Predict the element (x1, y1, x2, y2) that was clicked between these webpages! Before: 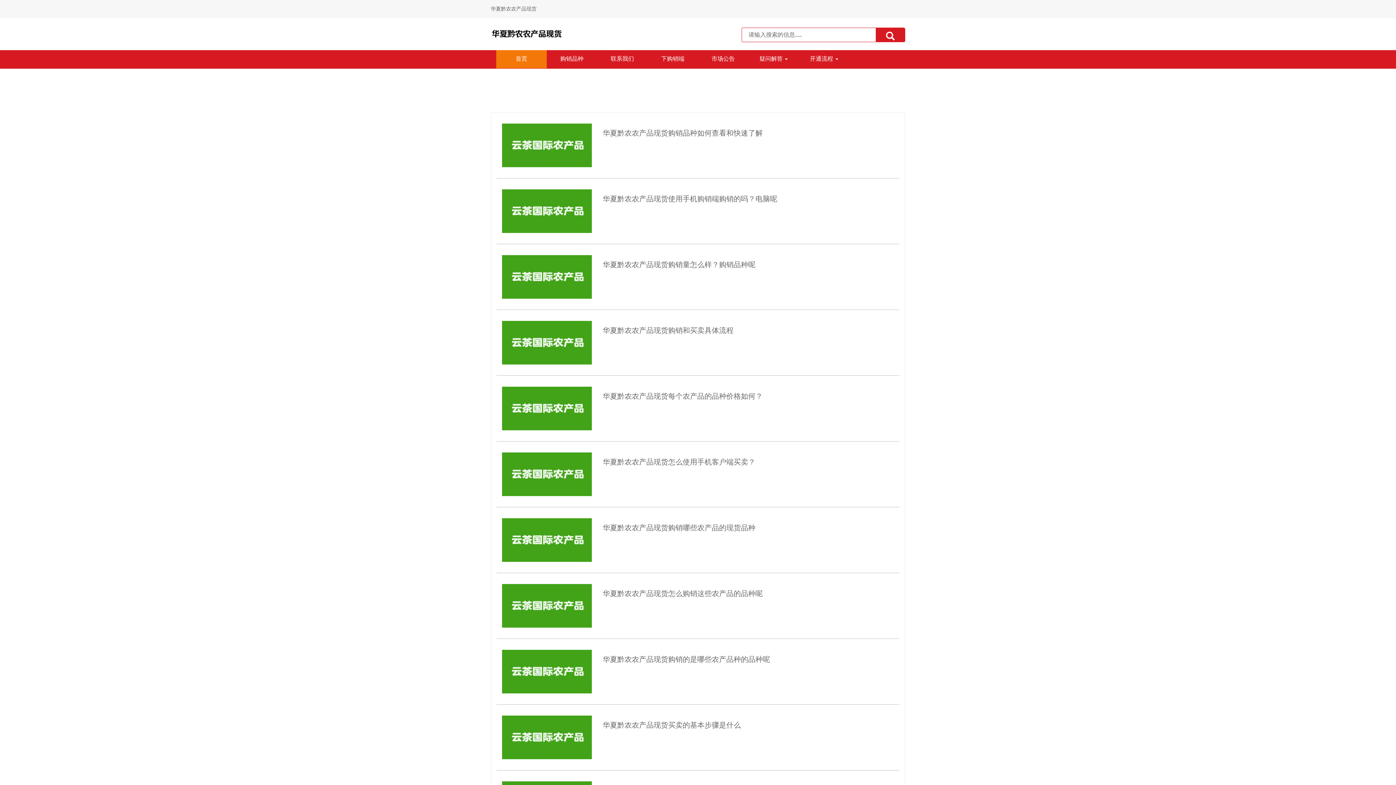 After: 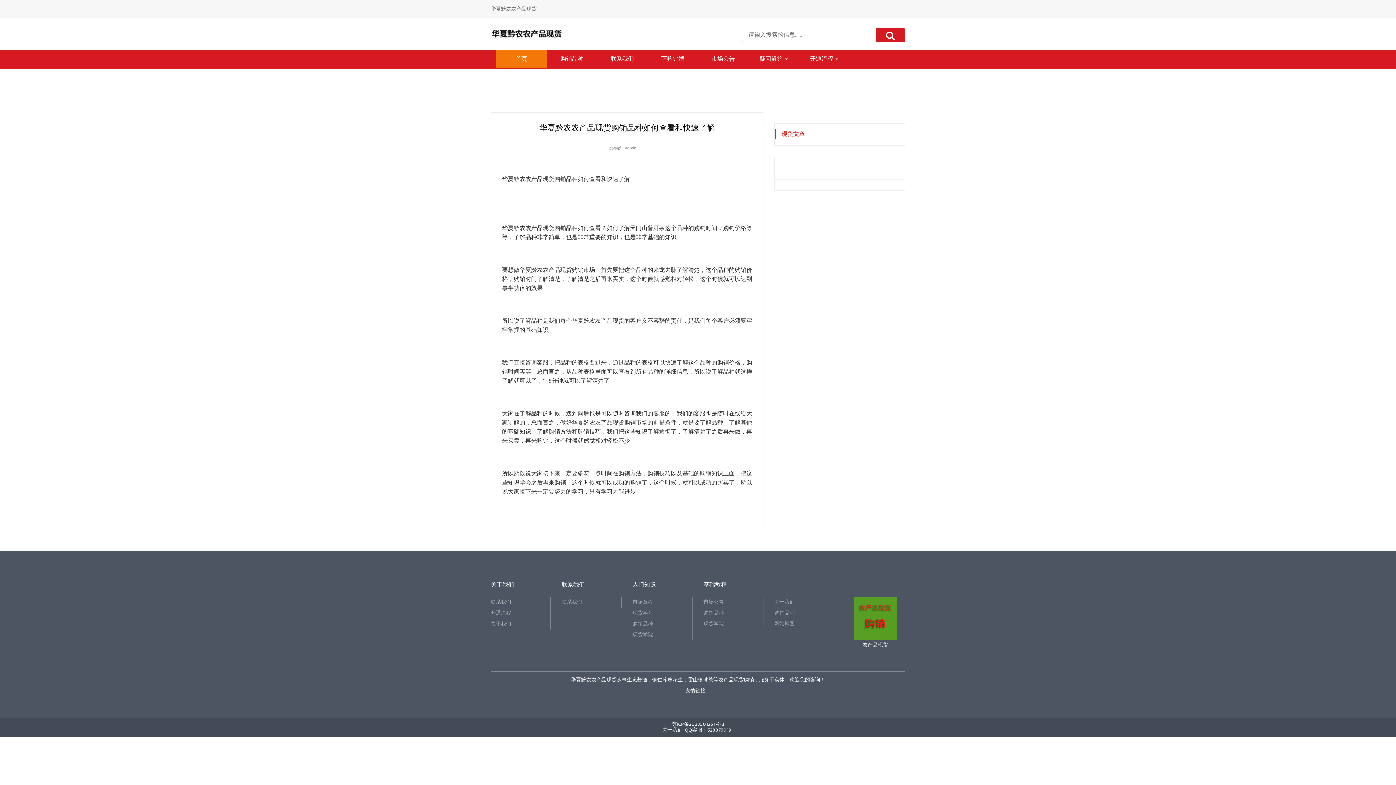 Action: bbox: (502, 140, 592, 150)